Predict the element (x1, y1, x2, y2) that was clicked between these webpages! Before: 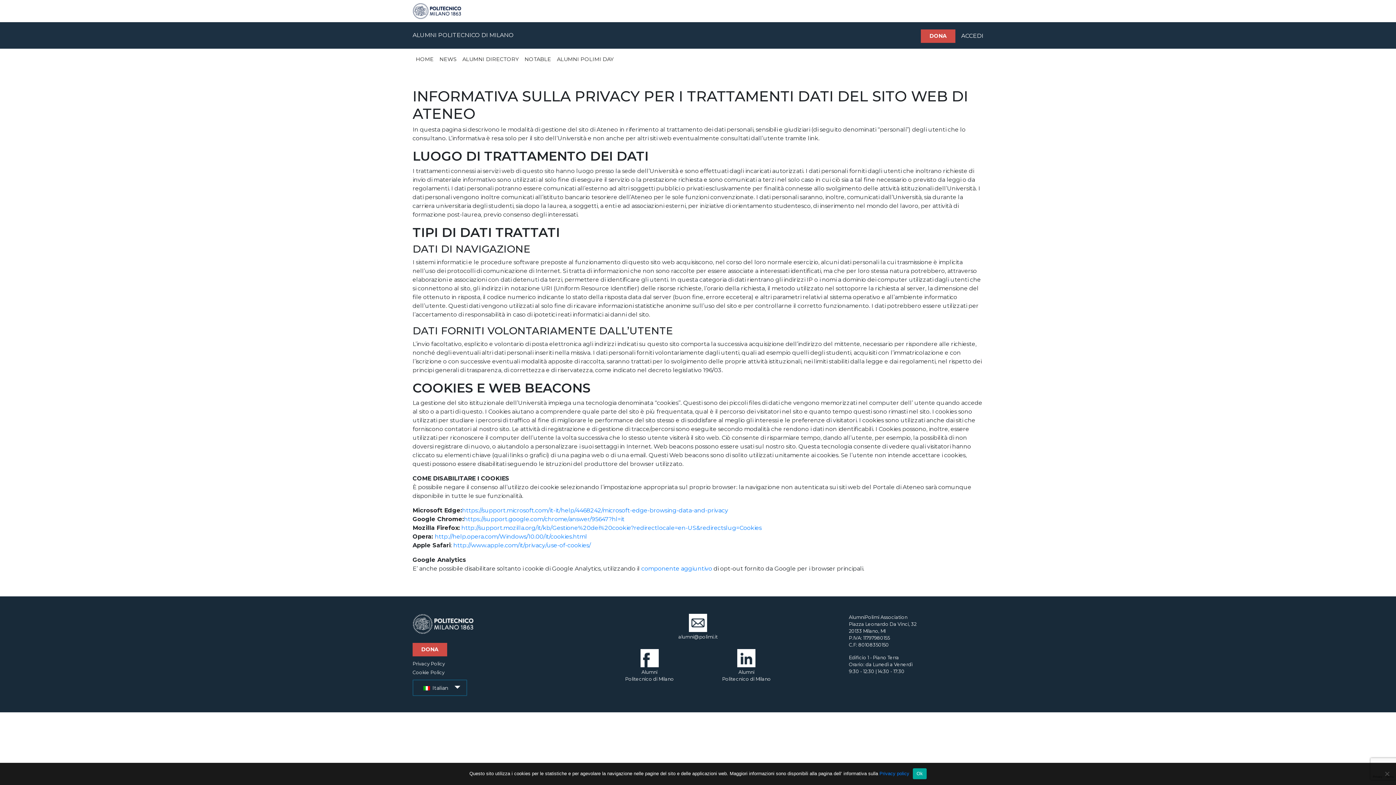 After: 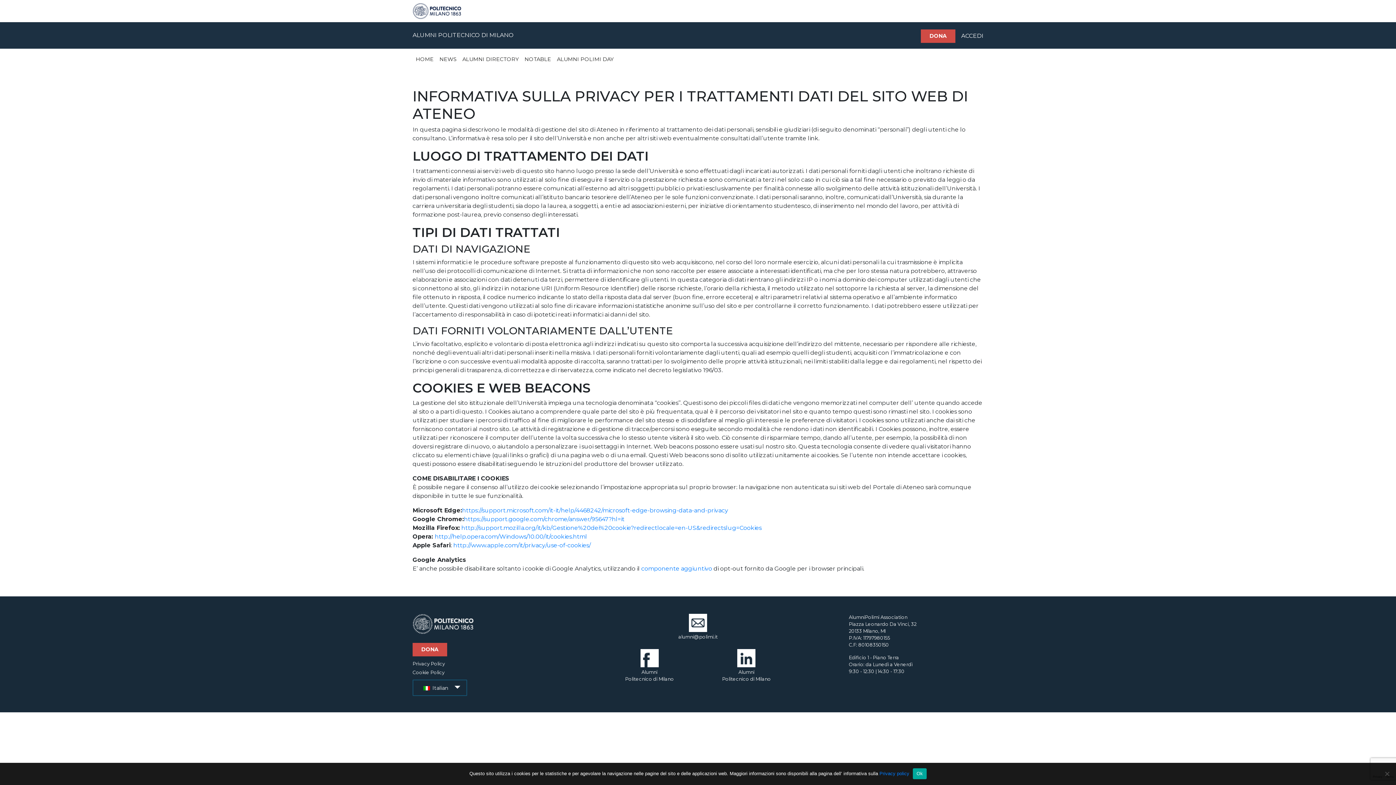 Action: bbox: (412, 670, 444, 675) label: Cookie Policy